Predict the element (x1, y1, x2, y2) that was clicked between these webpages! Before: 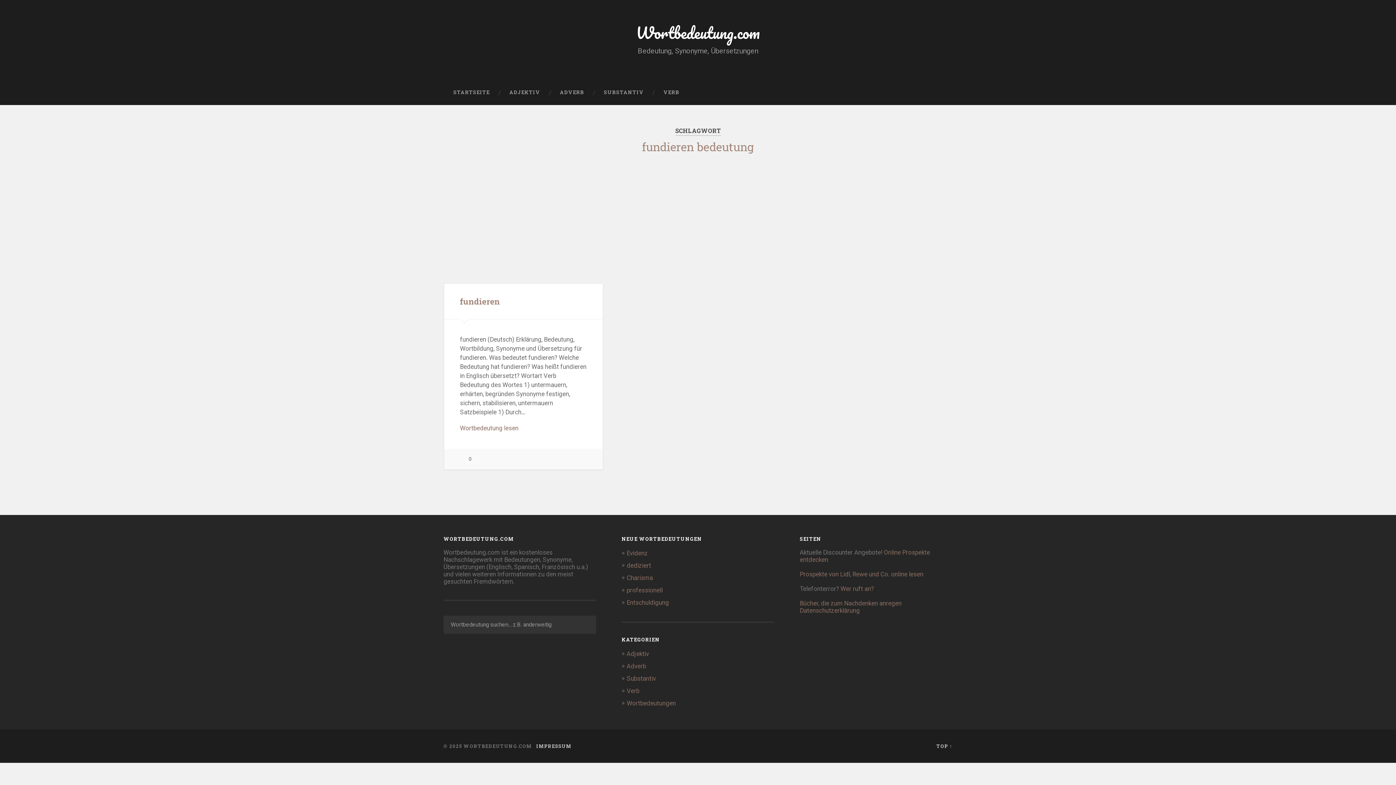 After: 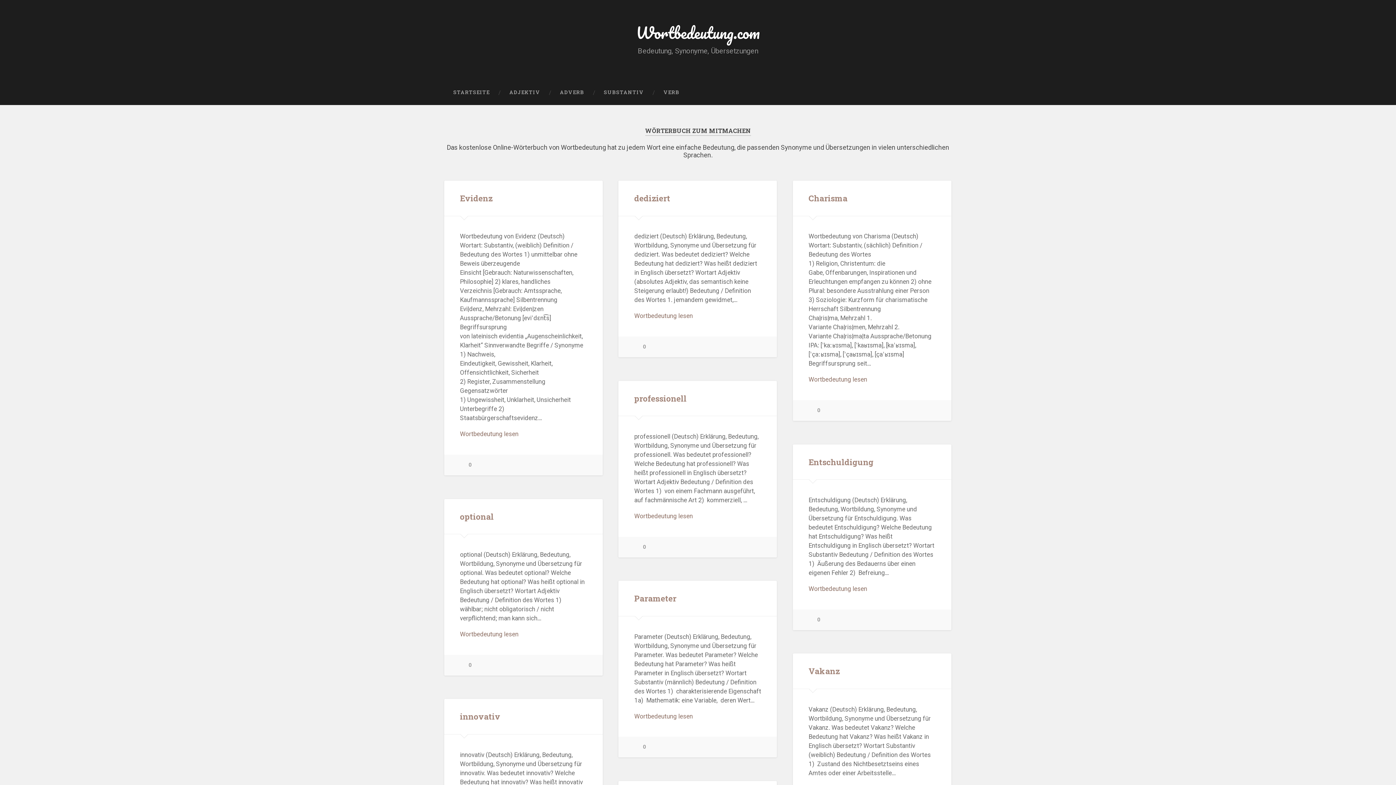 Action: label: Wortbedeutung.com bbox: (636, 19, 760, 45)